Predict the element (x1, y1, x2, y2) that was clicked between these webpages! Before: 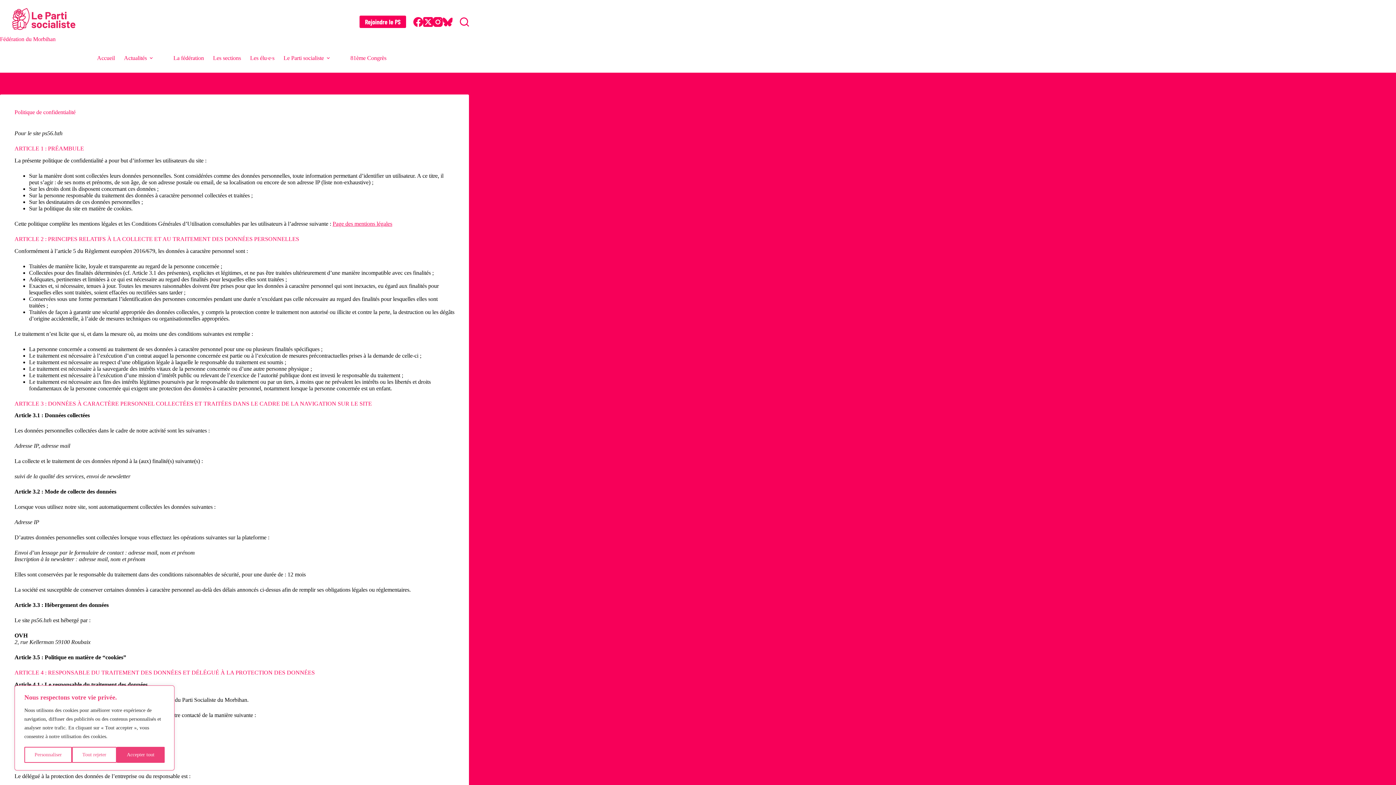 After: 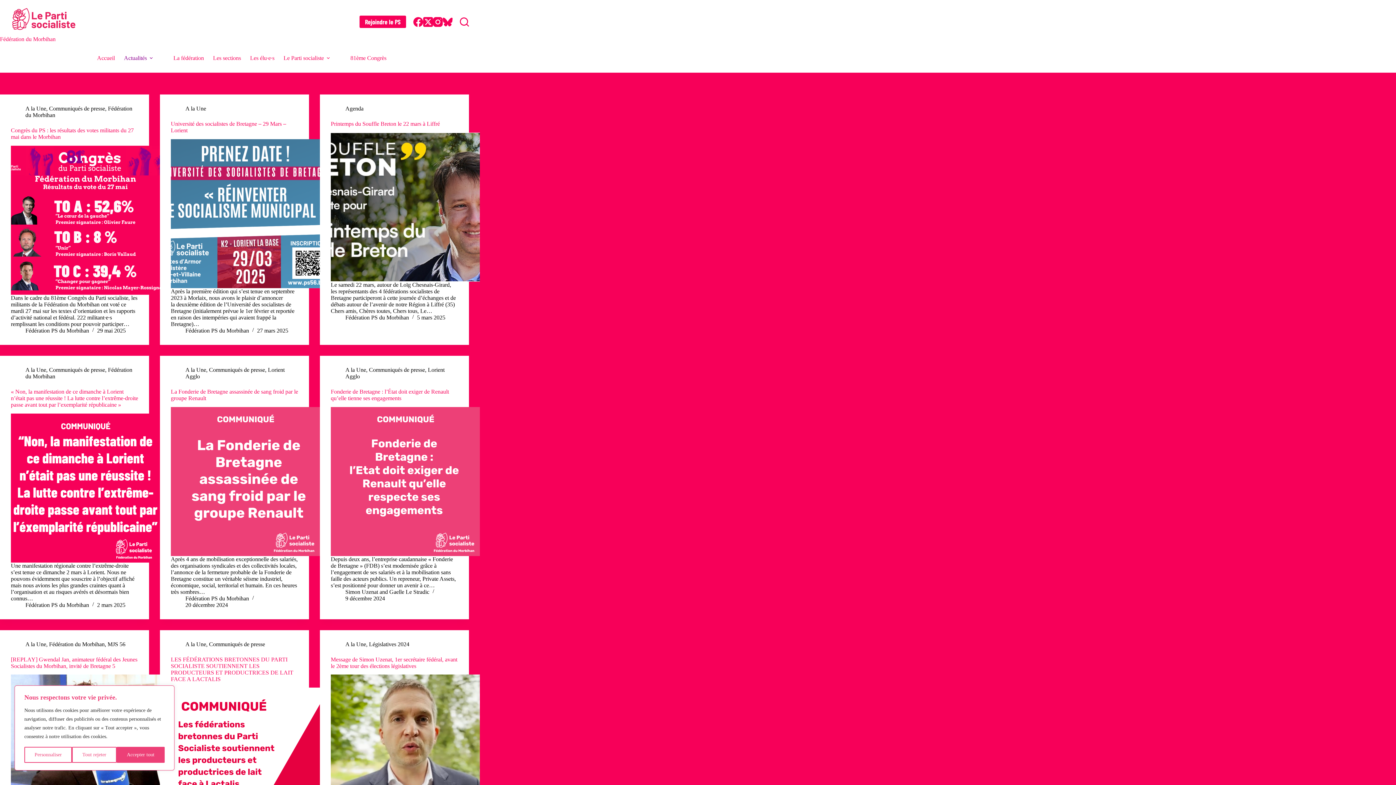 Action: label: Actualités bbox: (119, 43, 160, 72)